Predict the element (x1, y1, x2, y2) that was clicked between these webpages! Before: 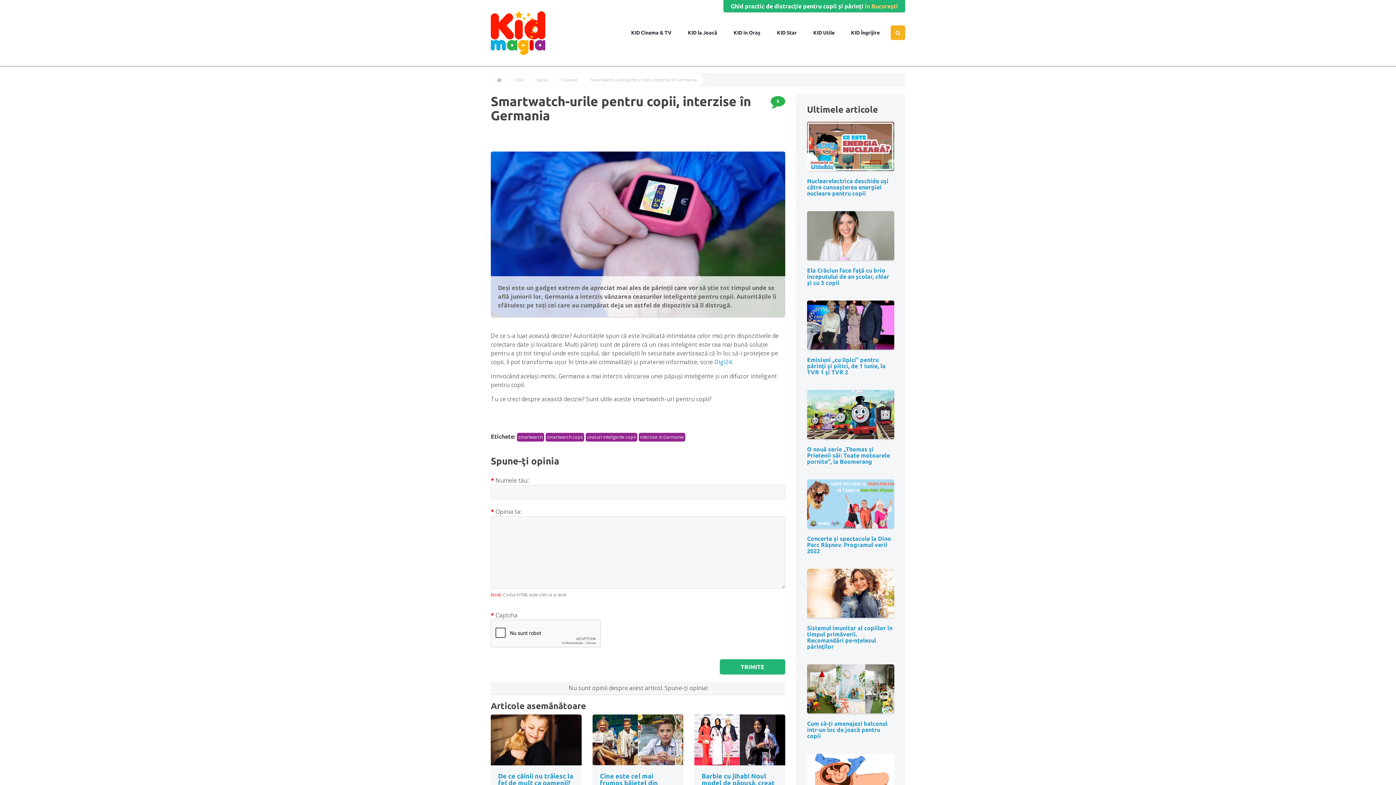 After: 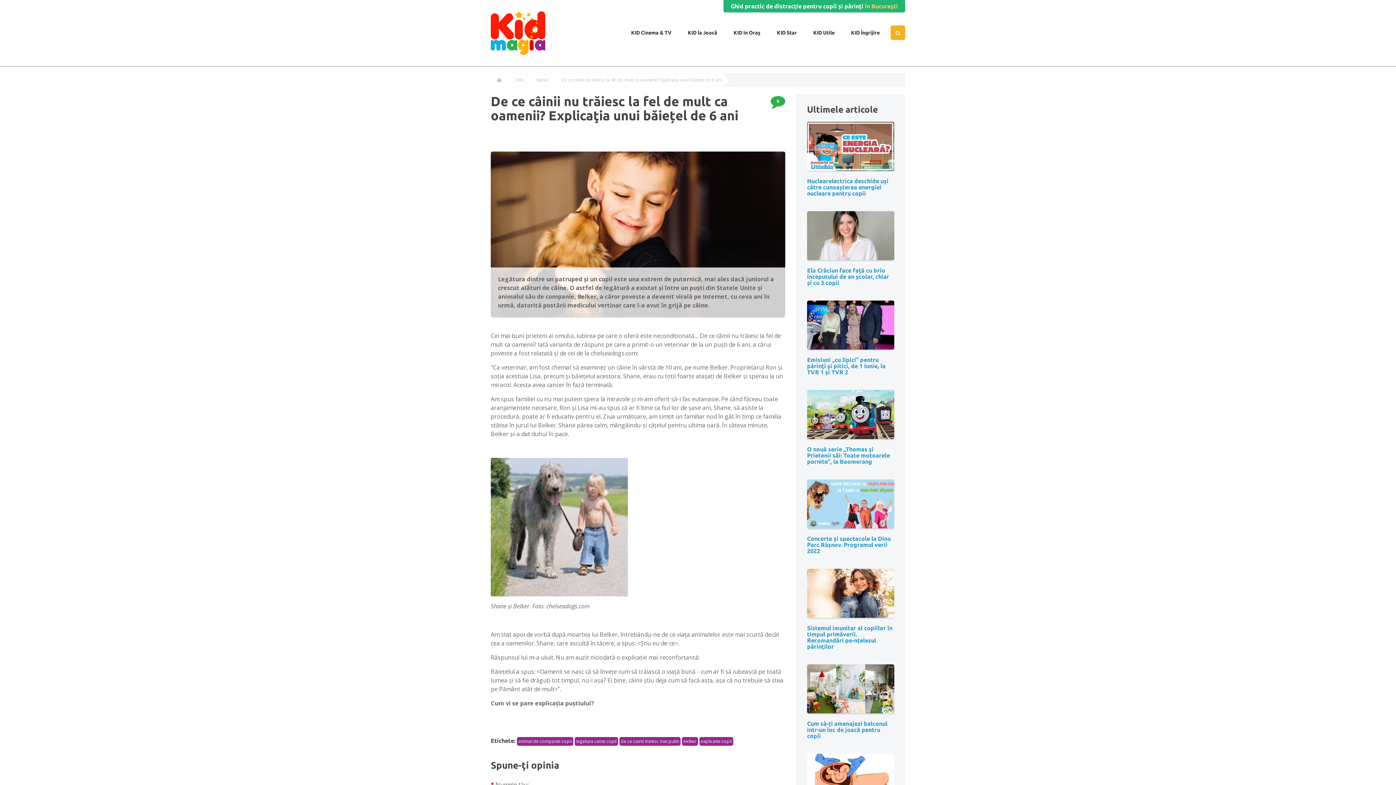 Action: bbox: (490, 714, 581, 765)